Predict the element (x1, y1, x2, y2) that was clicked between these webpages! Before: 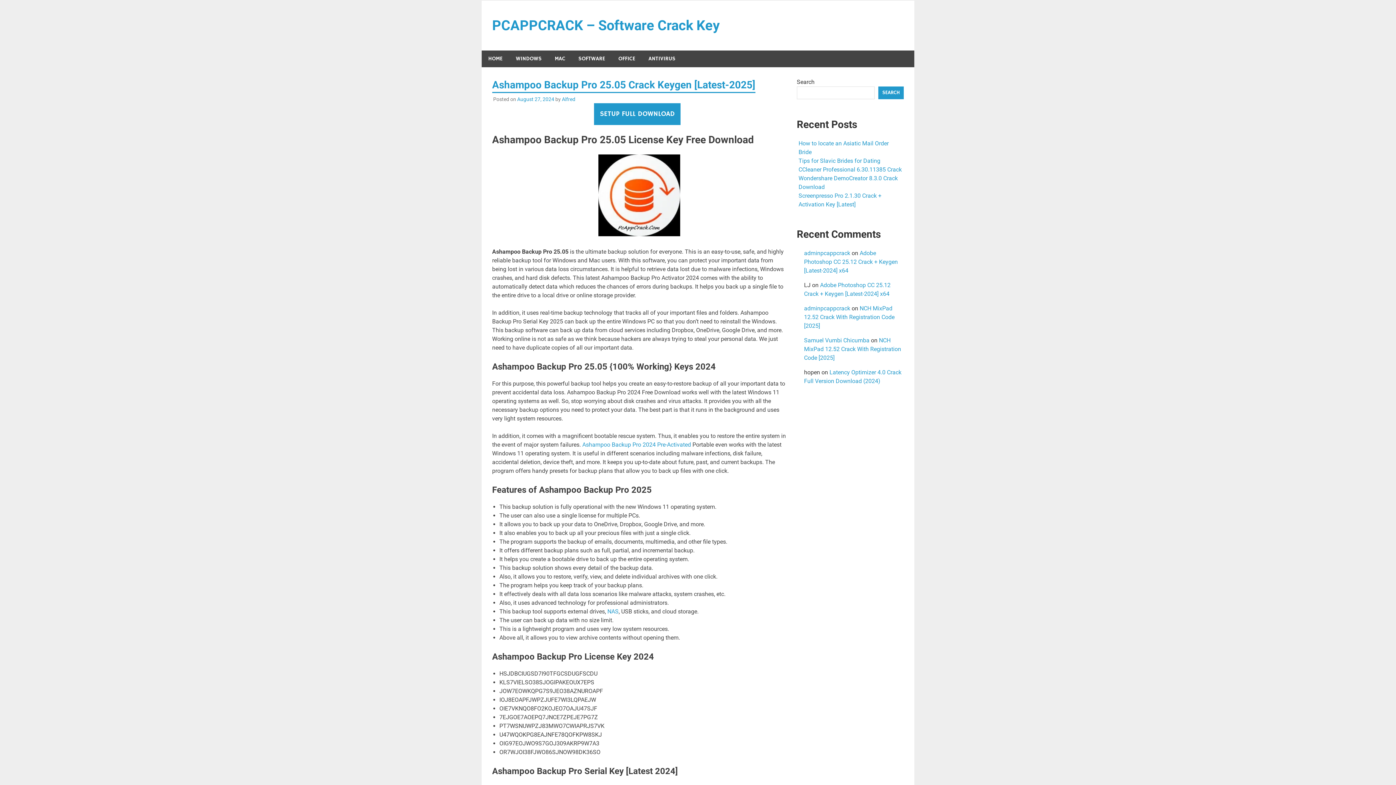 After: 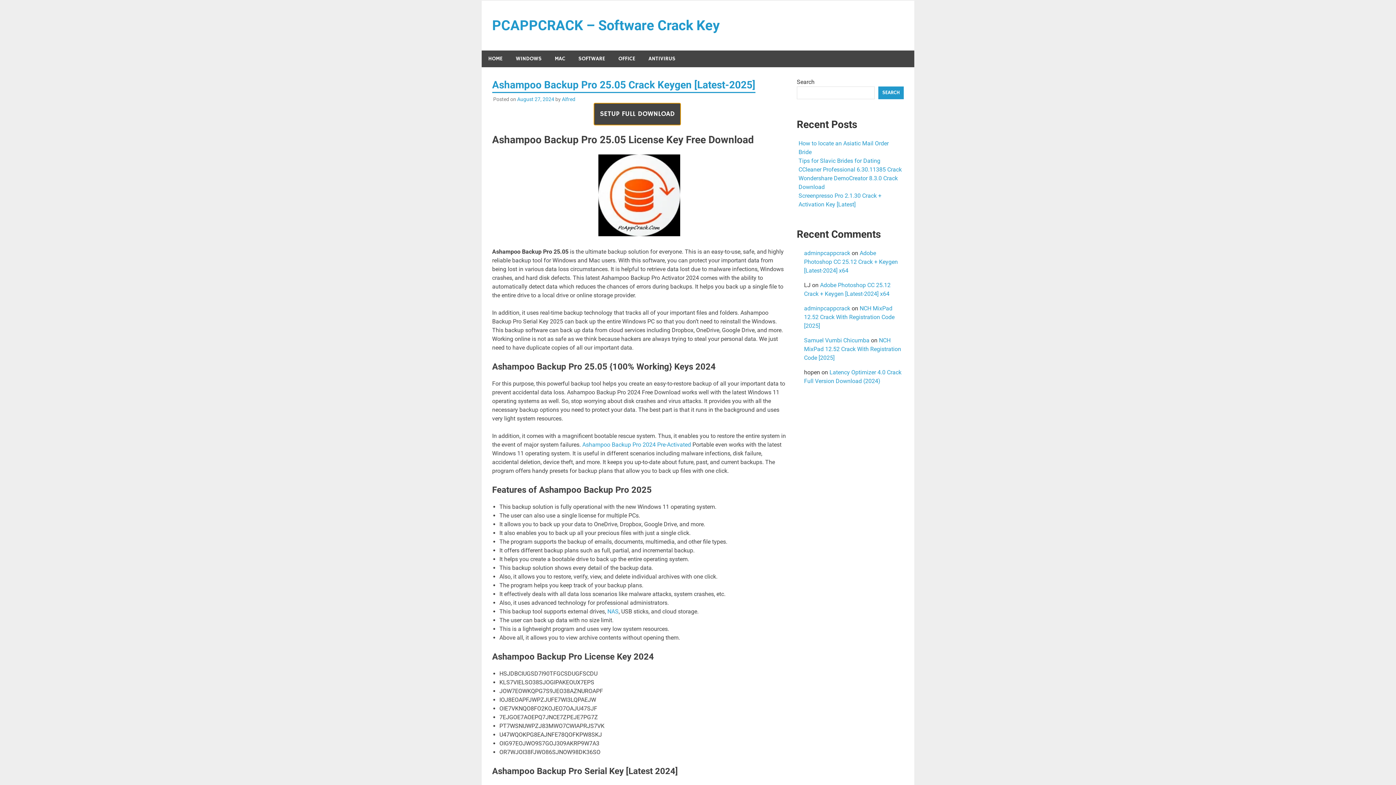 Action: bbox: (594, 103, 680, 124) label: SETUP FULL DOWNLOAD